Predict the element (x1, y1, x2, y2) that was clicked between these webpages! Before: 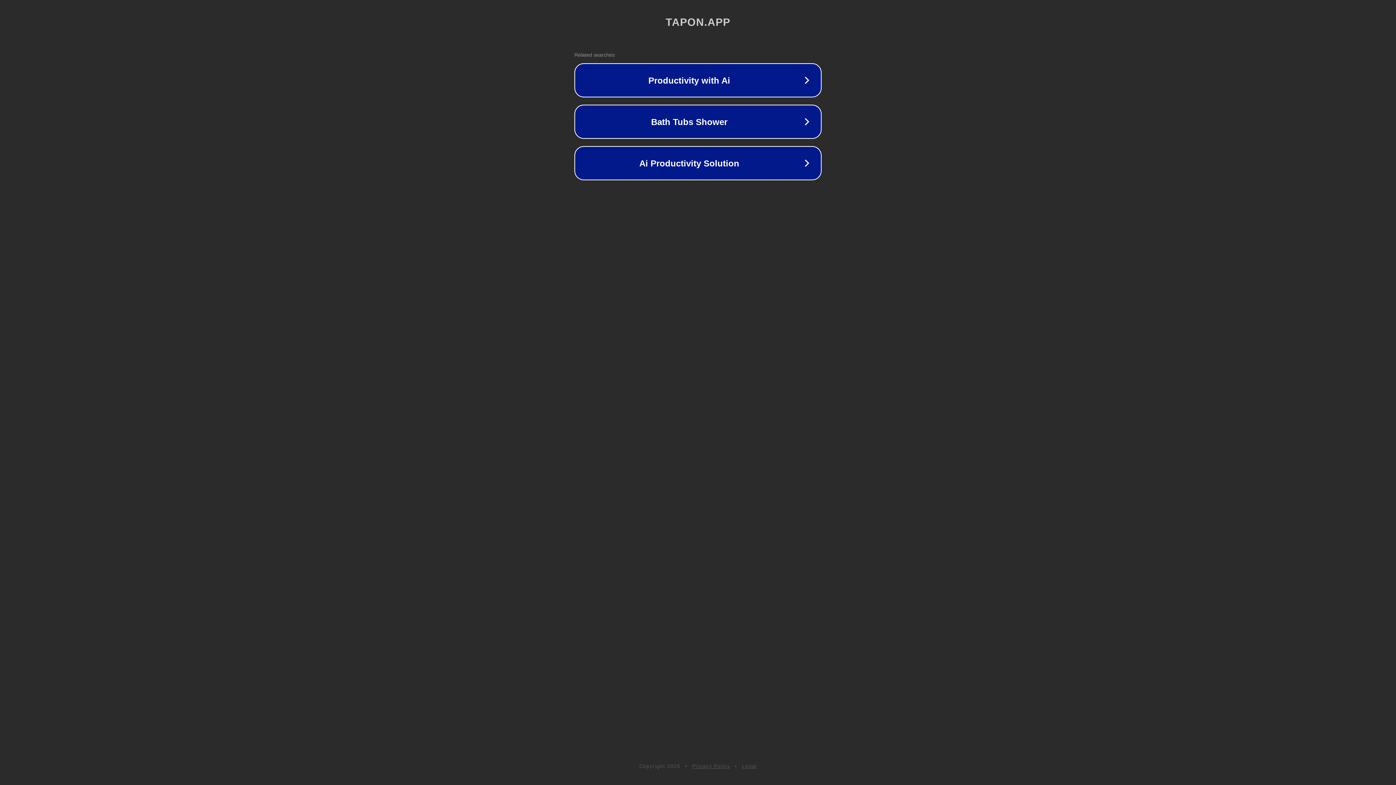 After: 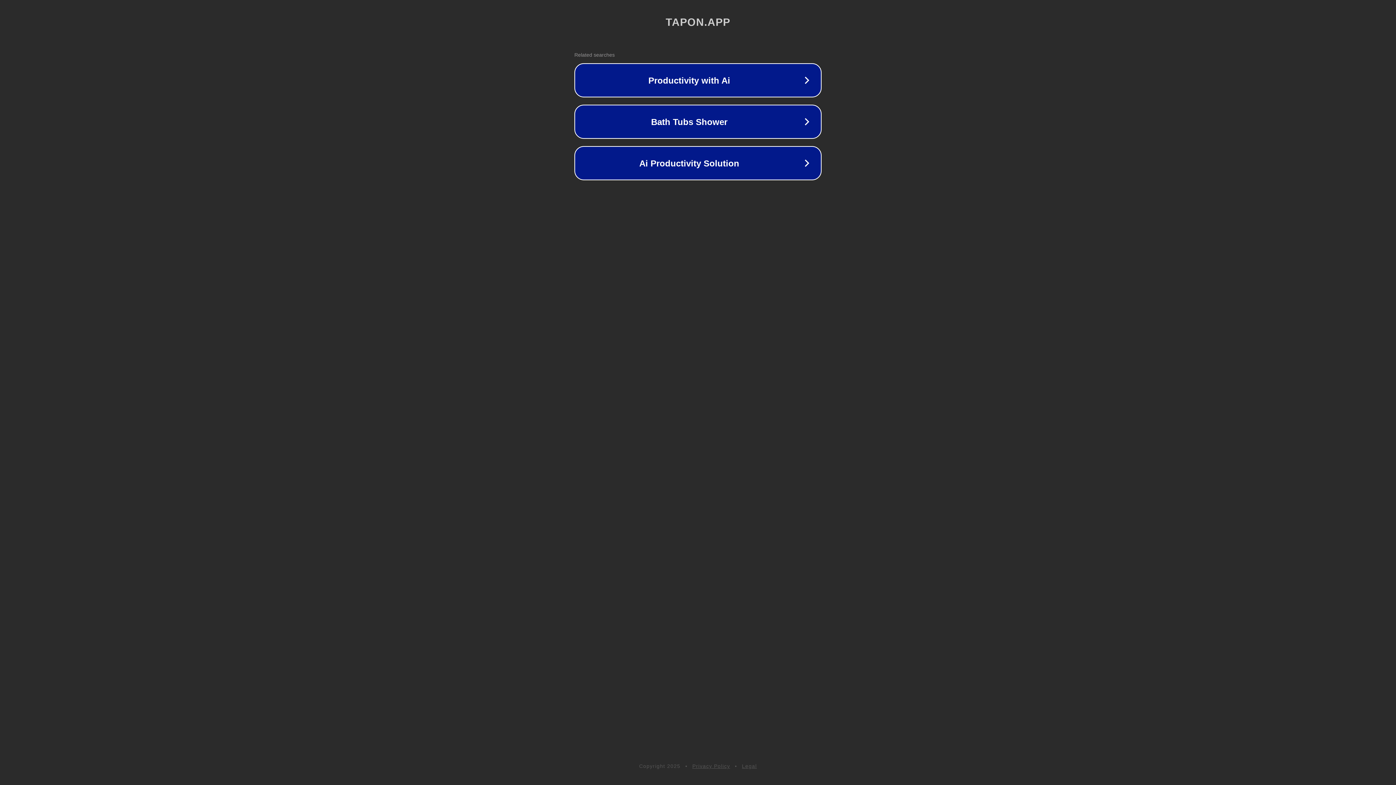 Action: bbox: (742, 763, 757, 769) label: Legal